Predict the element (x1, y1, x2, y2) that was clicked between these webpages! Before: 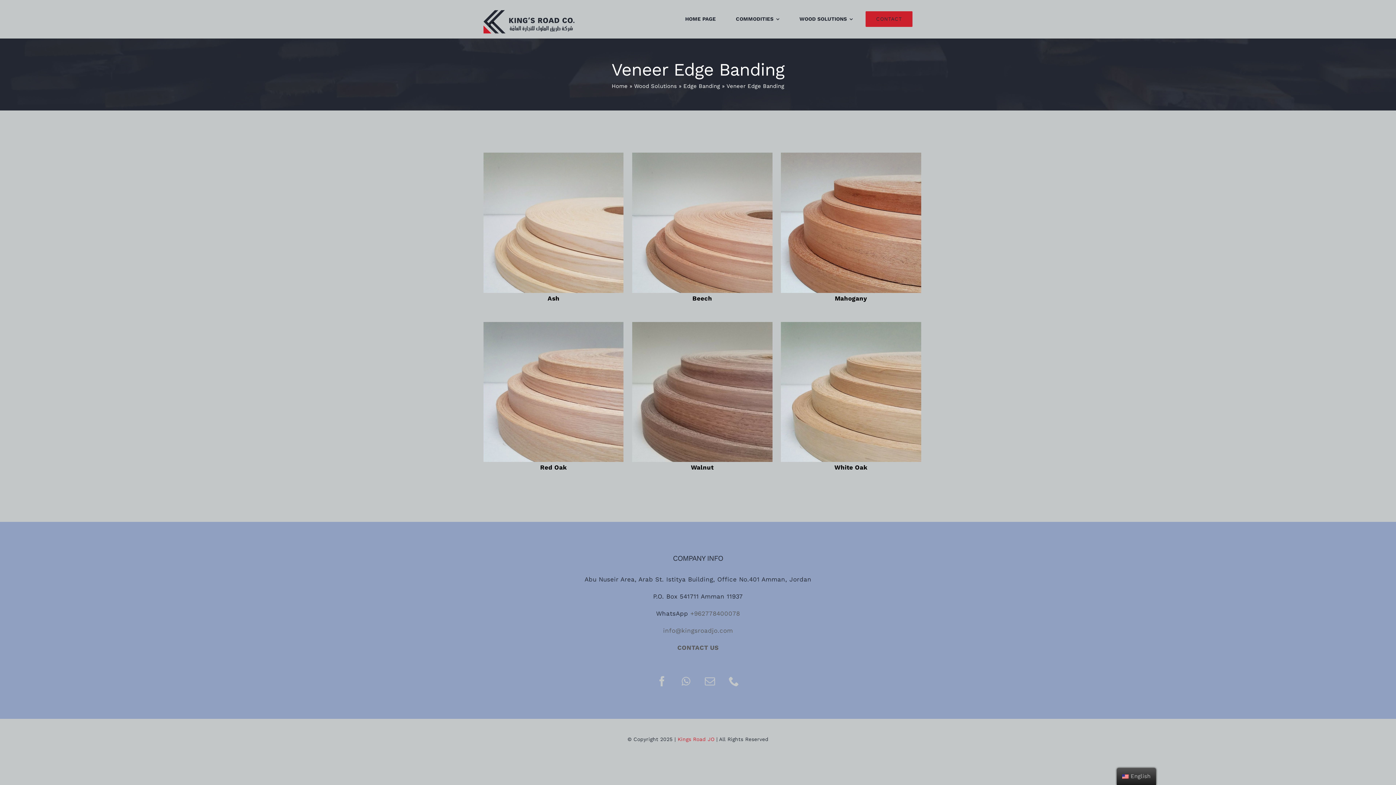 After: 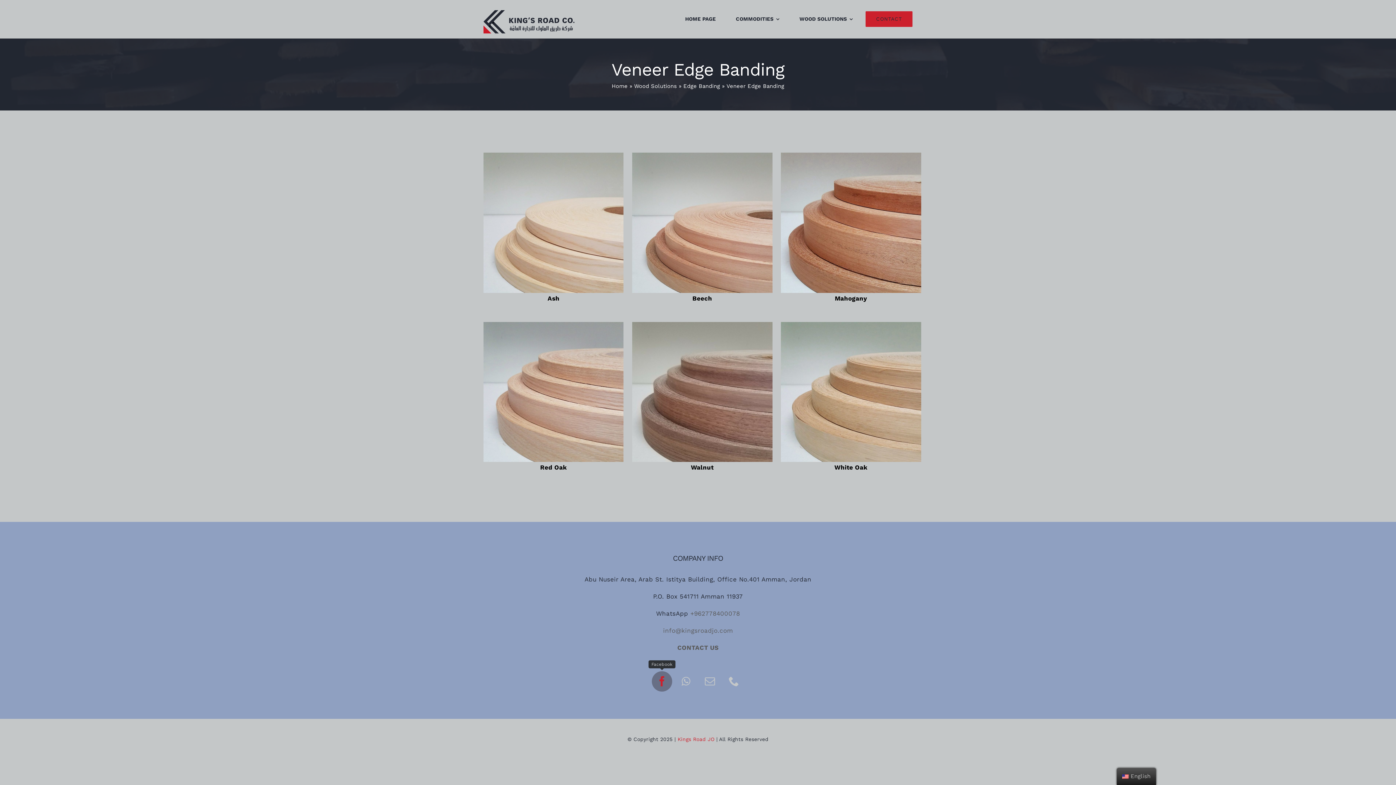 Action: label: facebook bbox: (652, 671, 672, 692)